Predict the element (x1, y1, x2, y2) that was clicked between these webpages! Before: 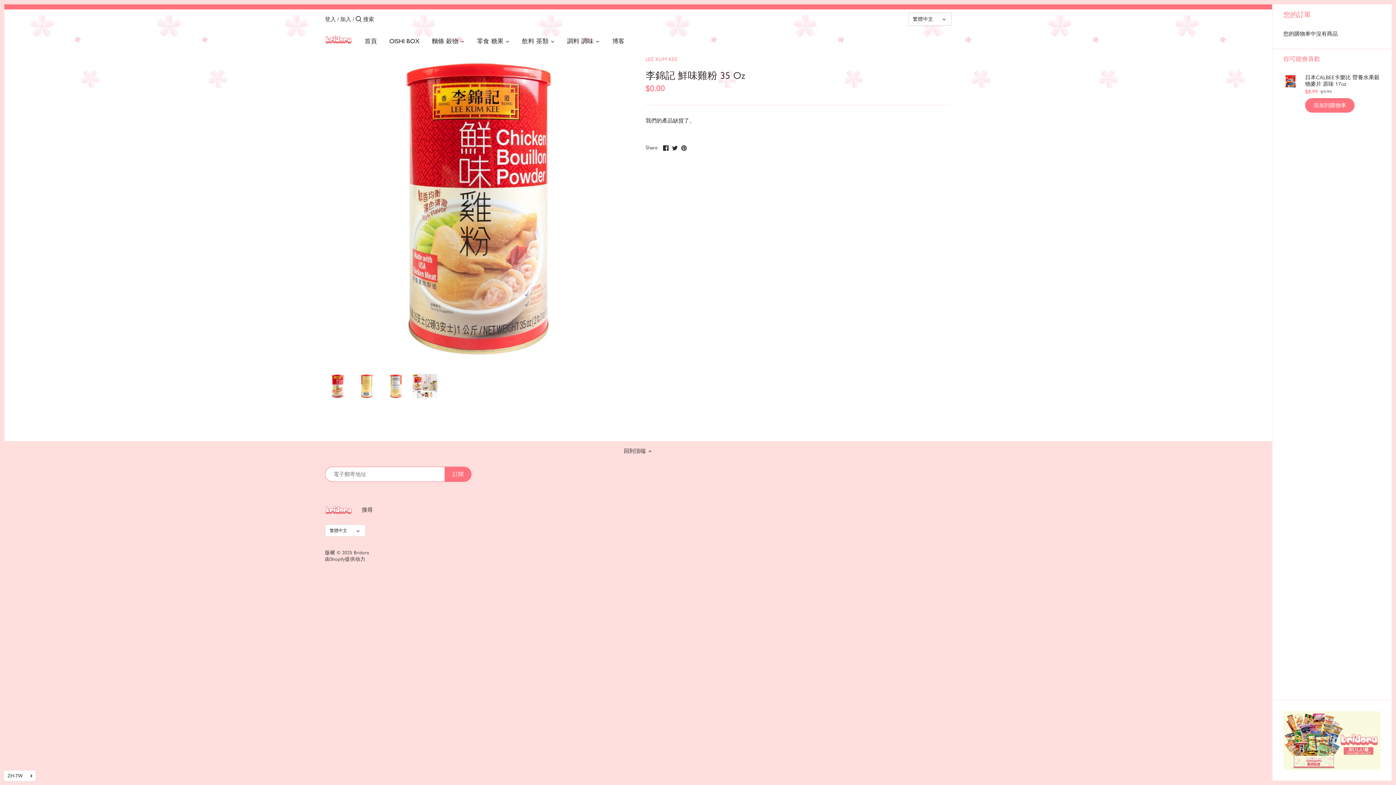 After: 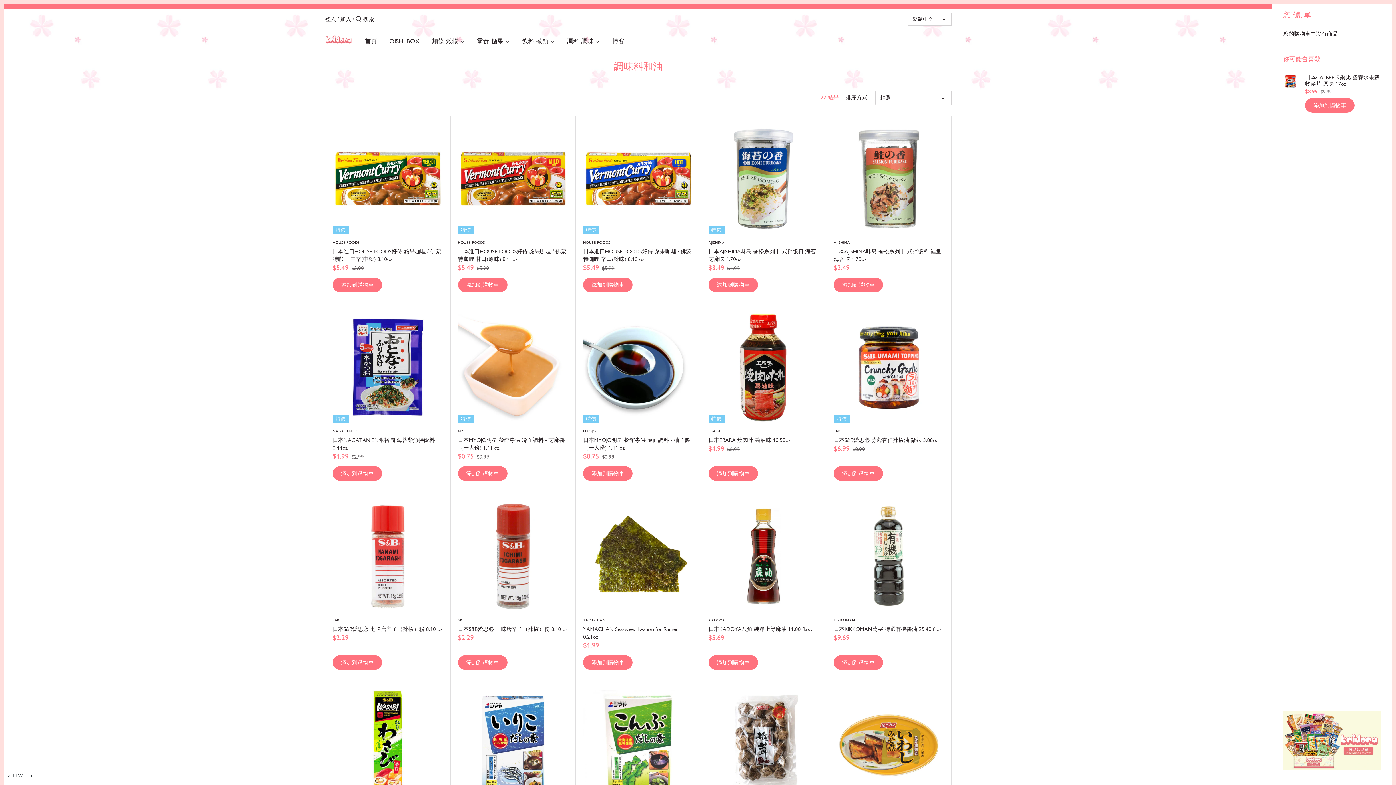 Action: bbox: (561, 34, 600, 50) label: 調料 調味